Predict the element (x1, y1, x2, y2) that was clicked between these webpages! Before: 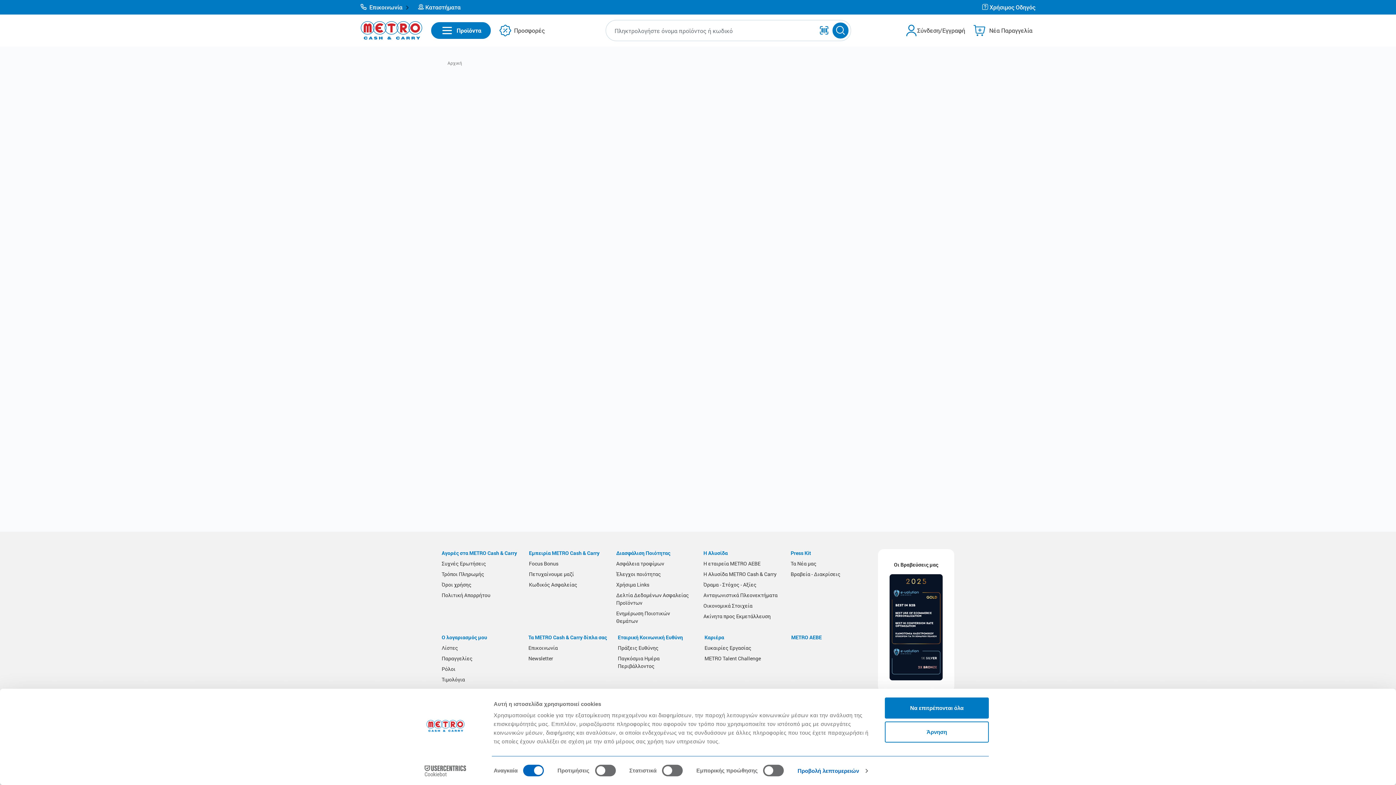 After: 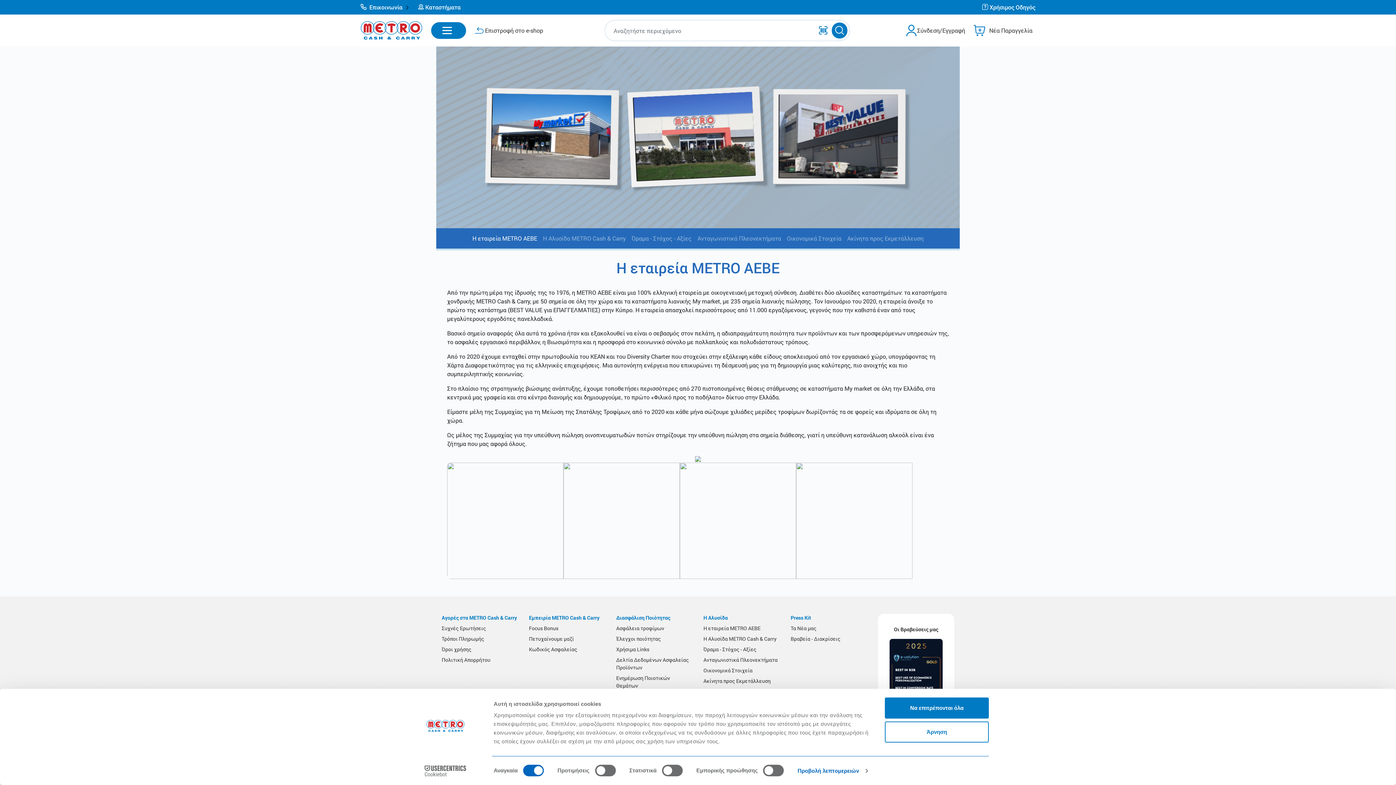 Action: bbox: (698, 560, 766, 567) label: Η εταιρεία METRO AEBE